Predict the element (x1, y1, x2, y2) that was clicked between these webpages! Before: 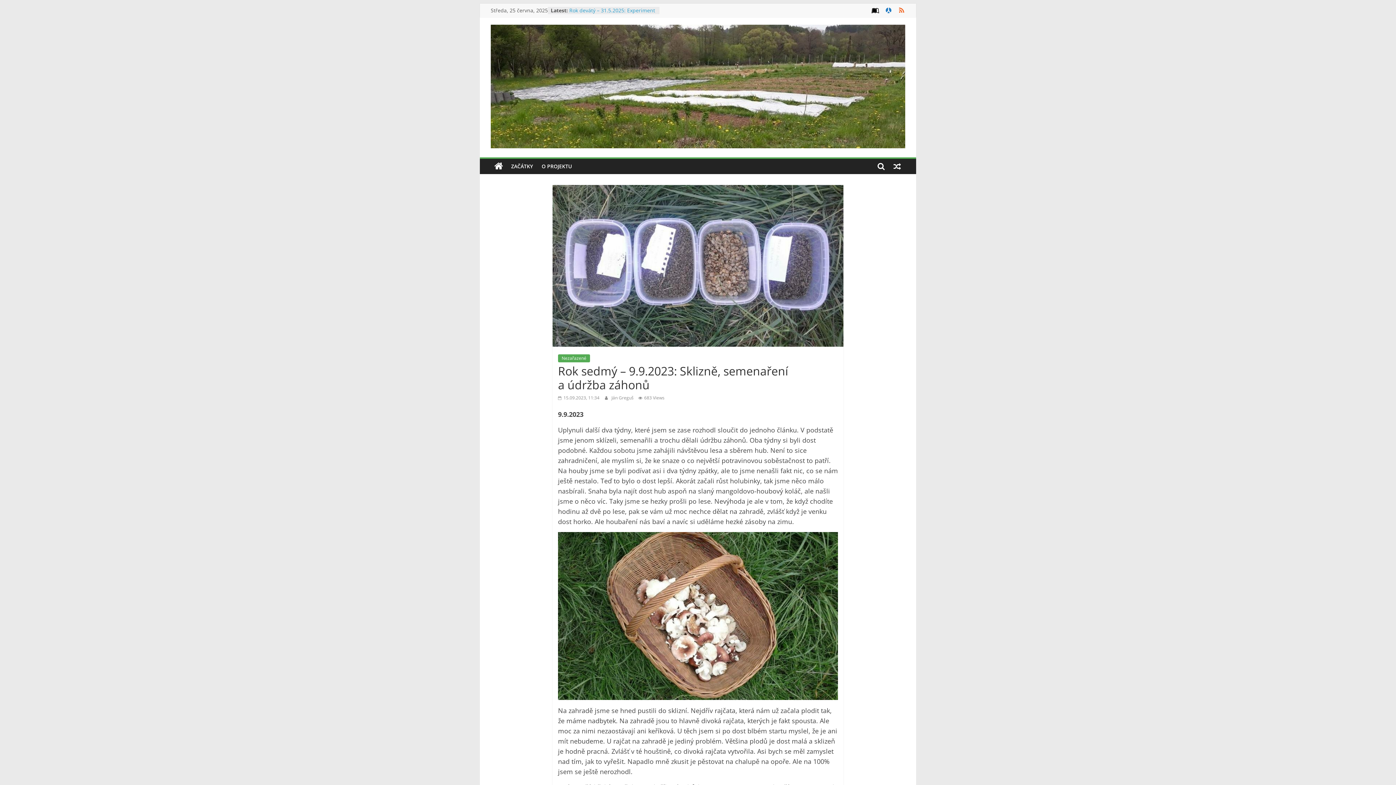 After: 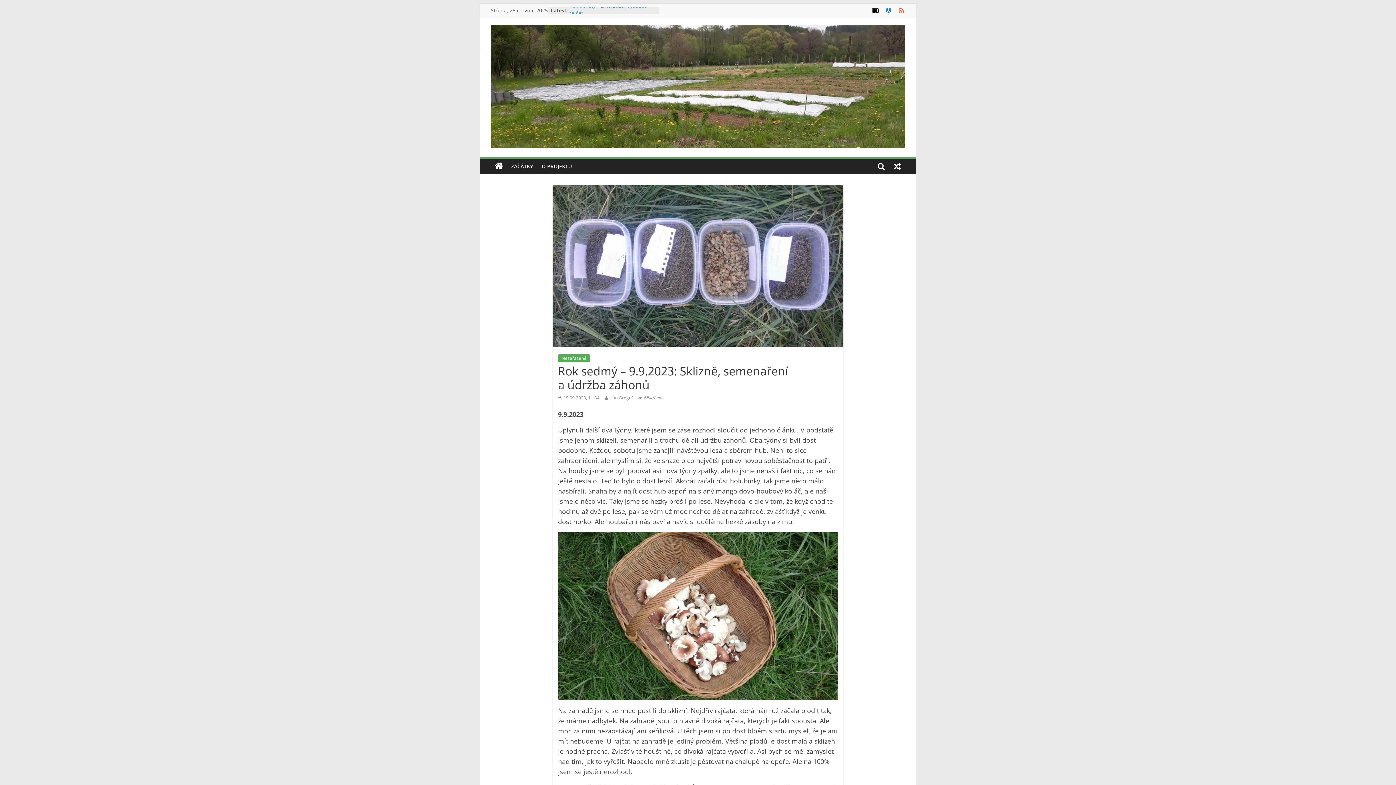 Action: bbox: (558, 394, 599, 401) label:  15.09.2023, 11:34